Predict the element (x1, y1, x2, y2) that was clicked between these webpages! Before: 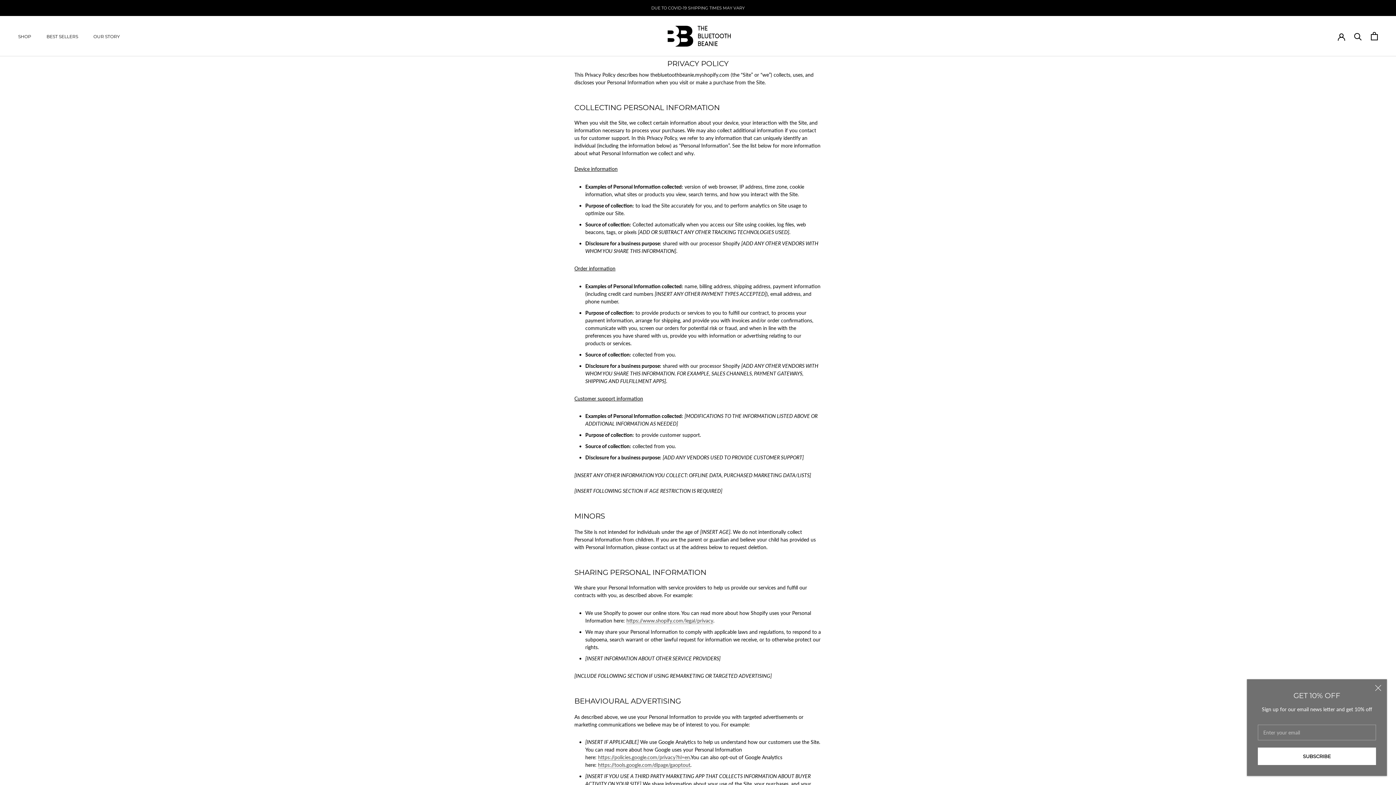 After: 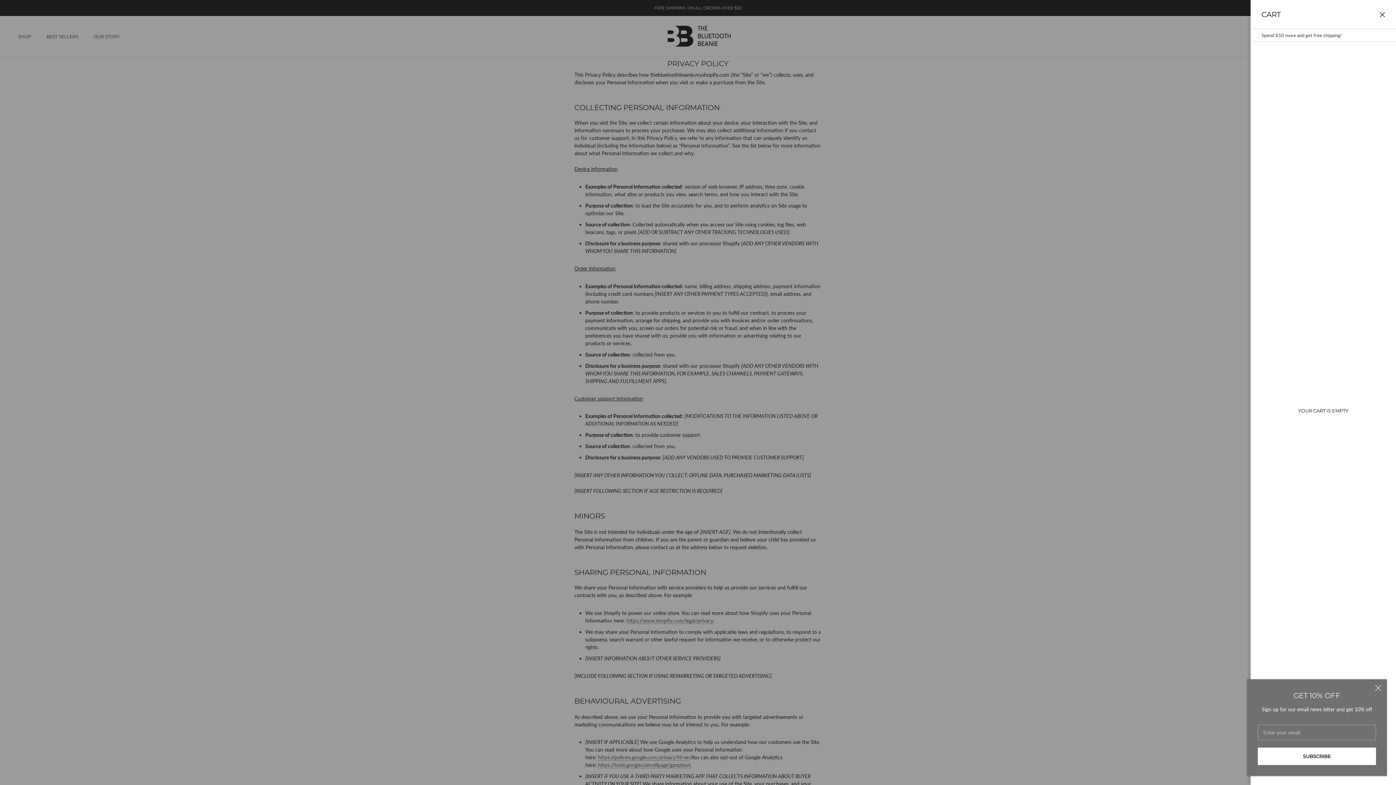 Action: label: Open cart bbox: (1371, 32, 1378, 40)